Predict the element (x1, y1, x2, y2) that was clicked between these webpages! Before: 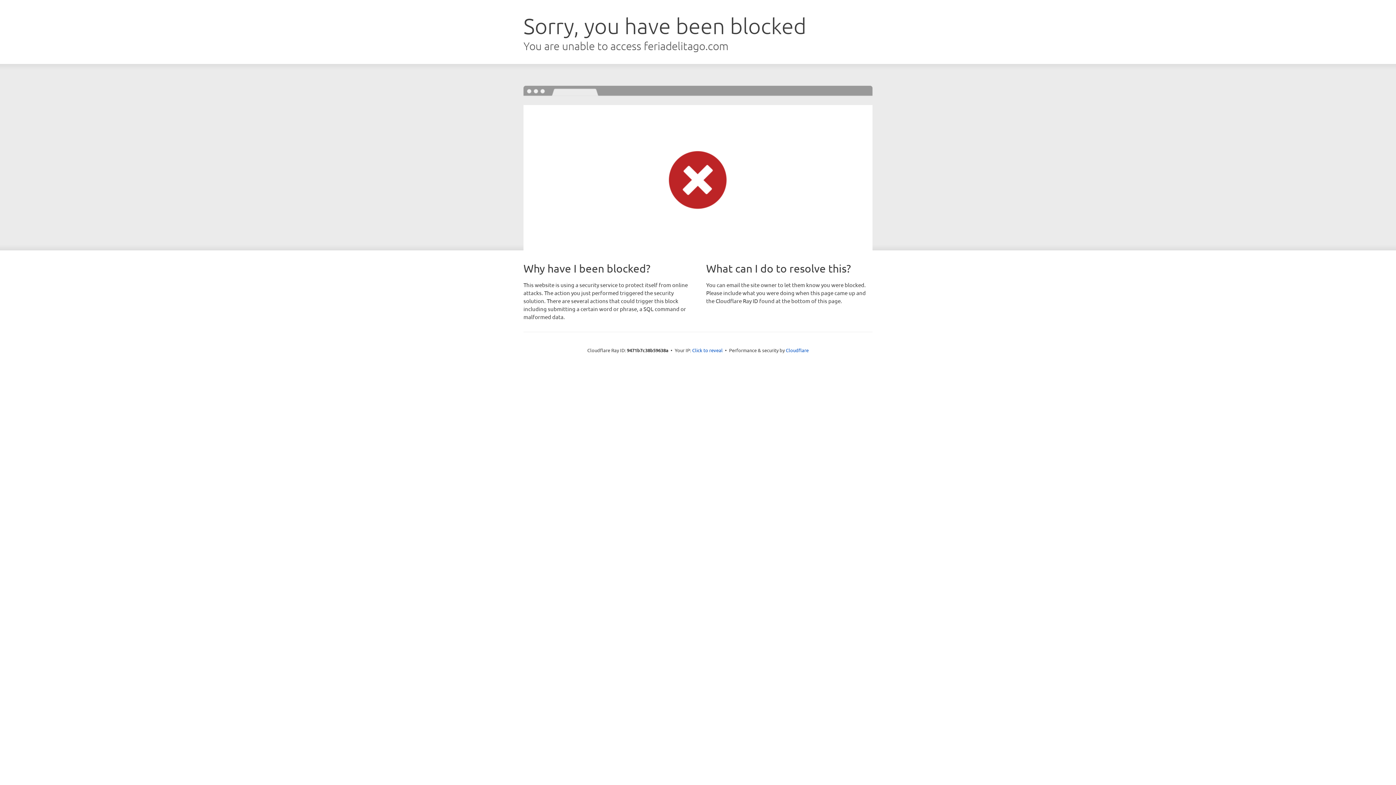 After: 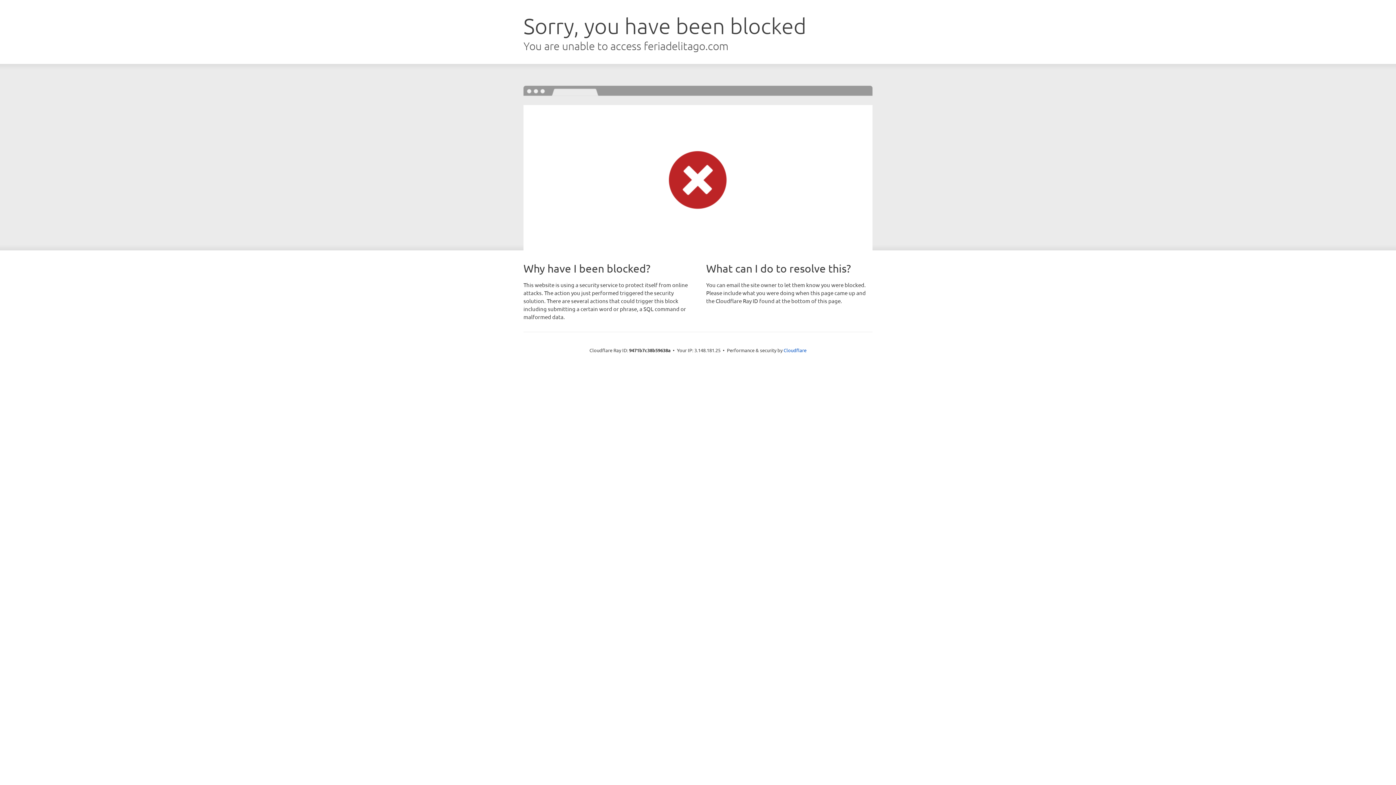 Action: label: Click to reveal bbox: (692, 346, 722, 353)